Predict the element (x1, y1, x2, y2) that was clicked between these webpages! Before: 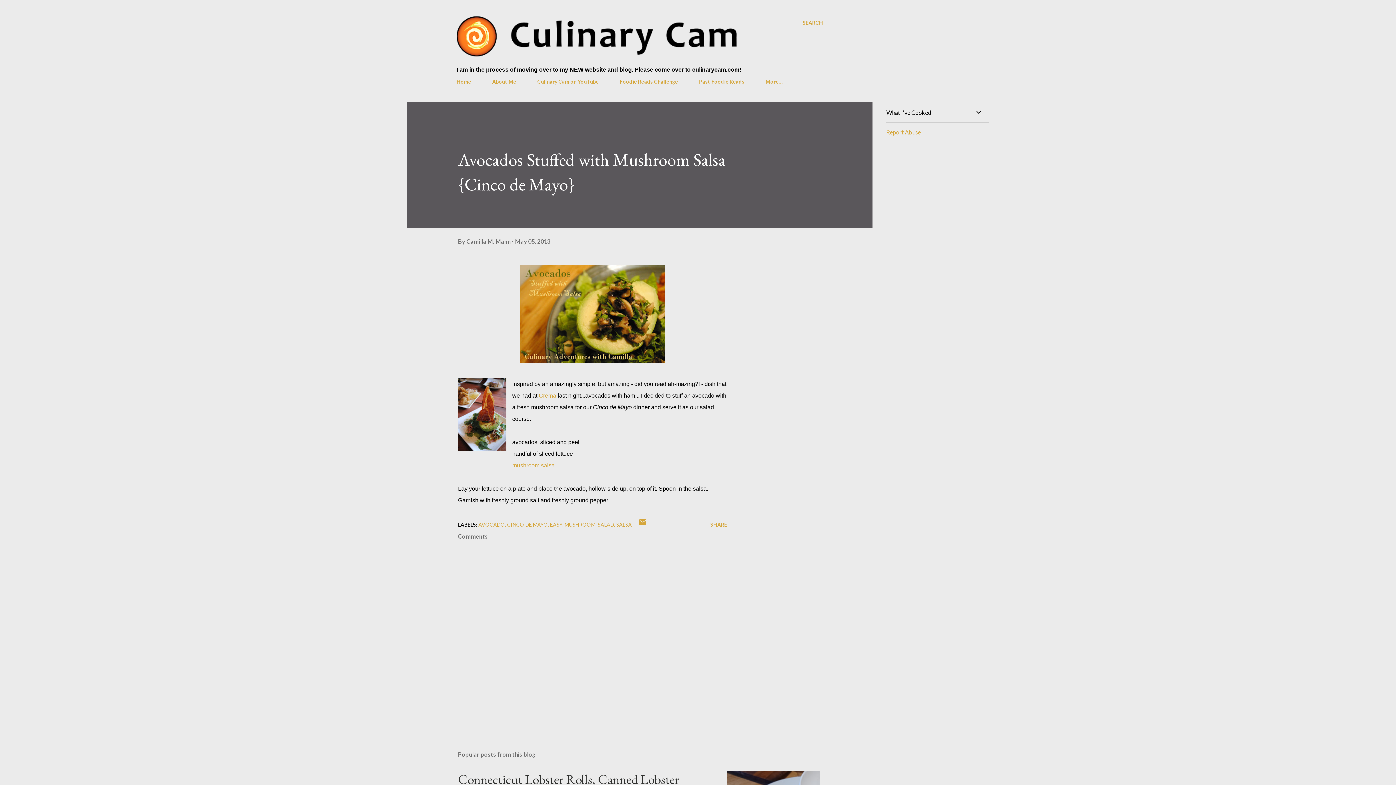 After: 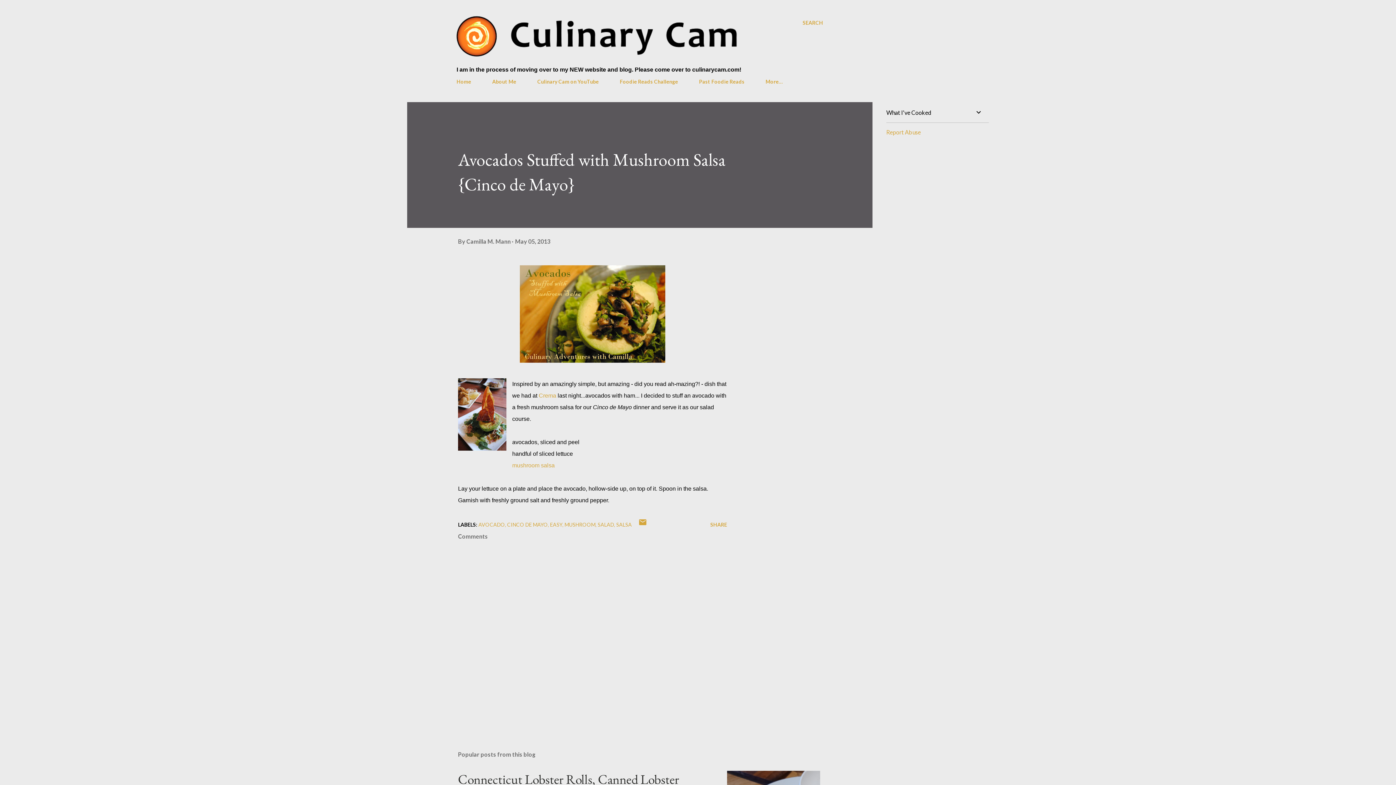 Action: label: May 05, 2013 bbox: (515, 238, 550, 244)